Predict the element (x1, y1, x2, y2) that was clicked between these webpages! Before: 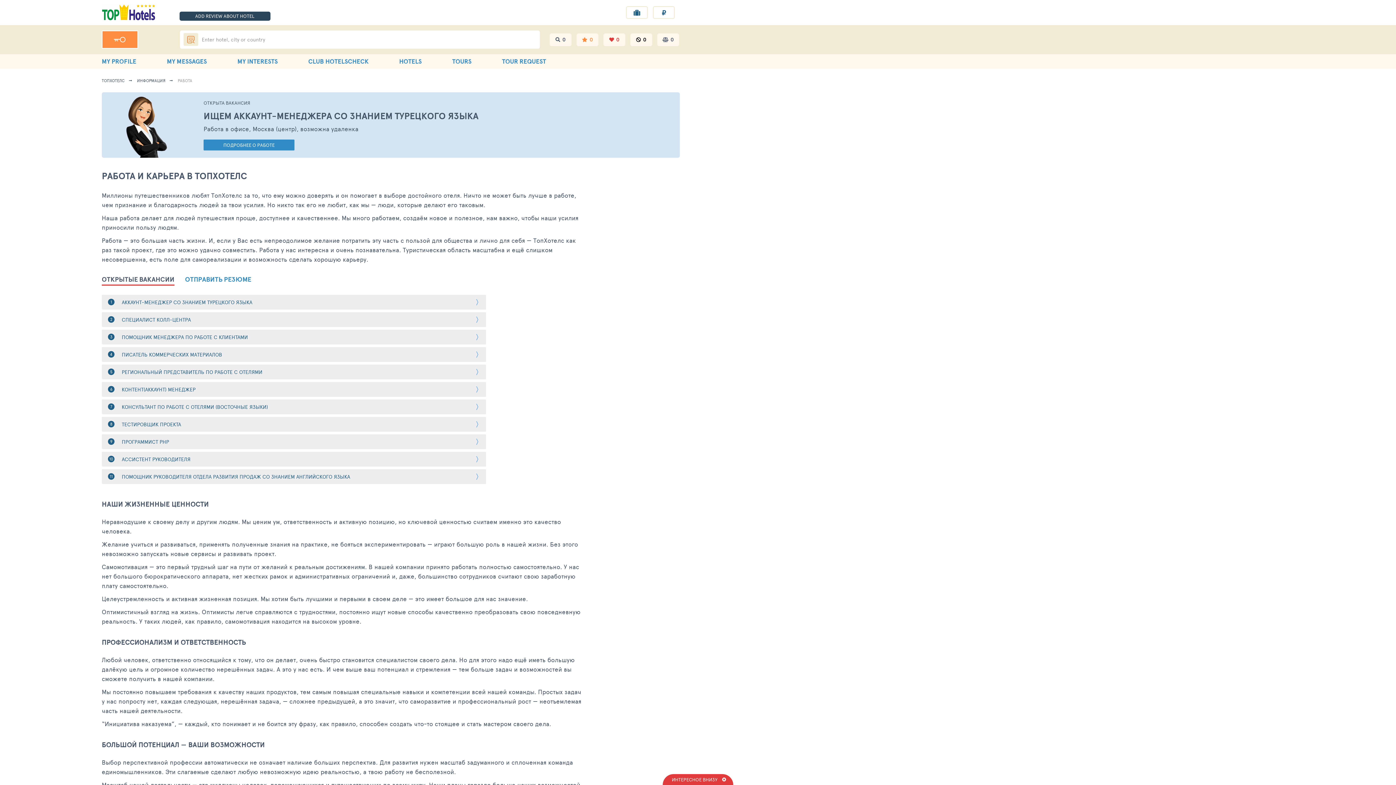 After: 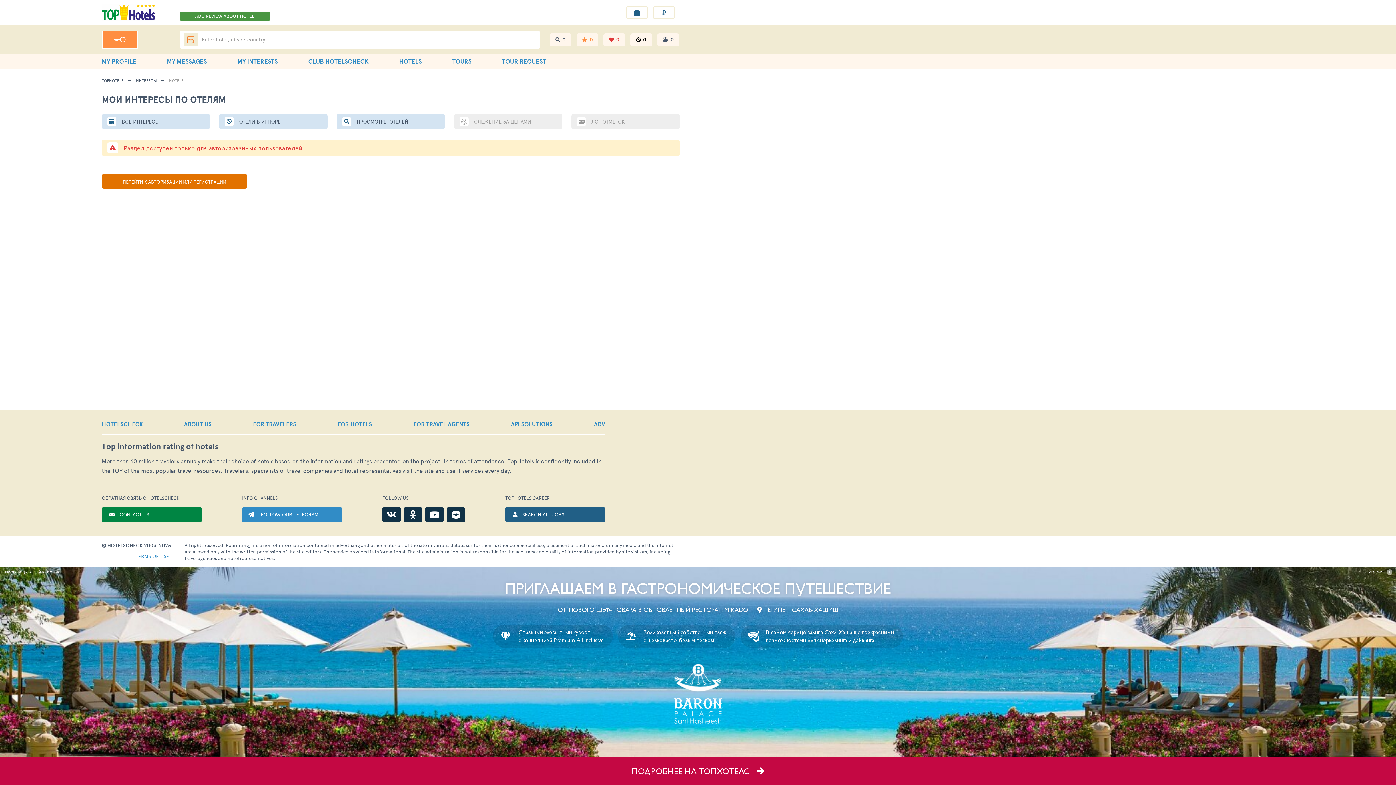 Action: bbox: (603, 33, 625, 46) label:  0